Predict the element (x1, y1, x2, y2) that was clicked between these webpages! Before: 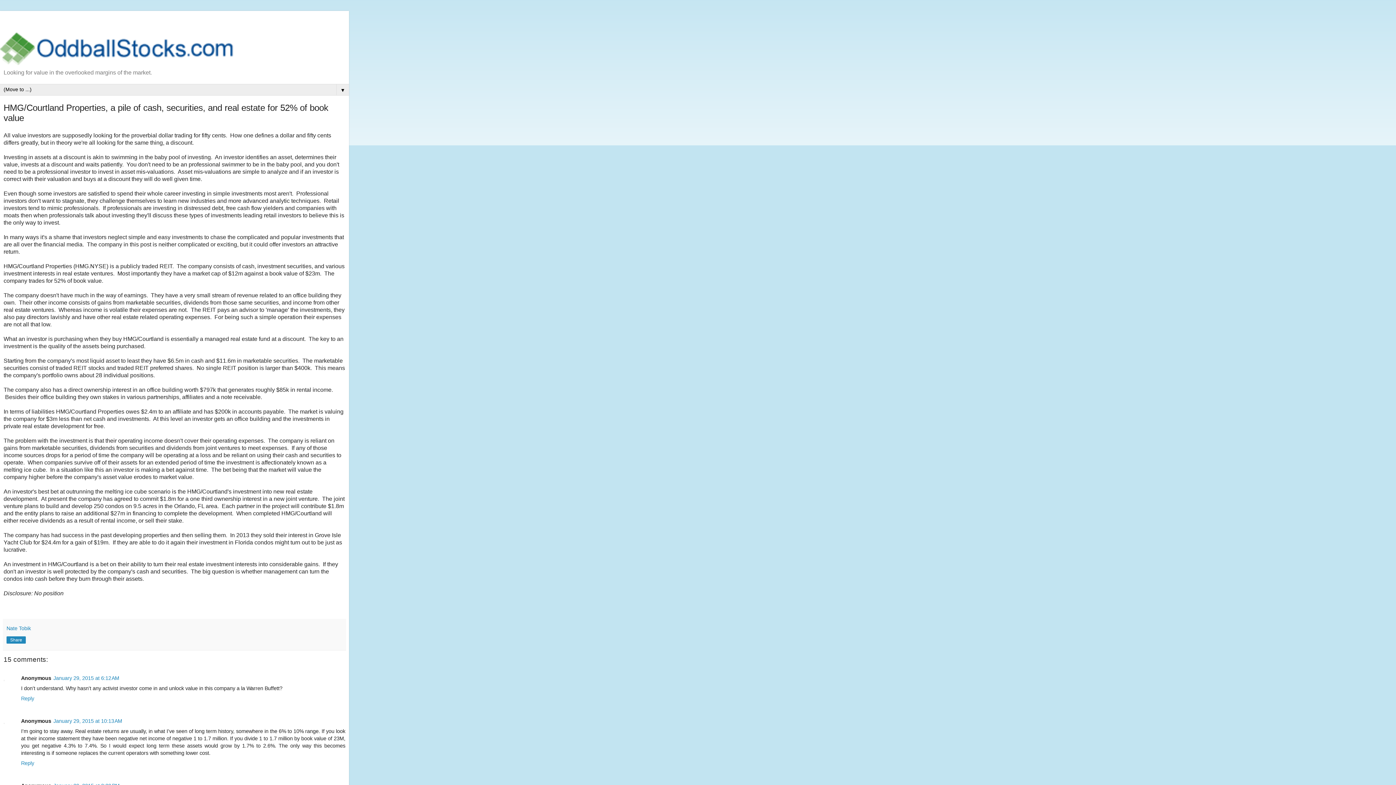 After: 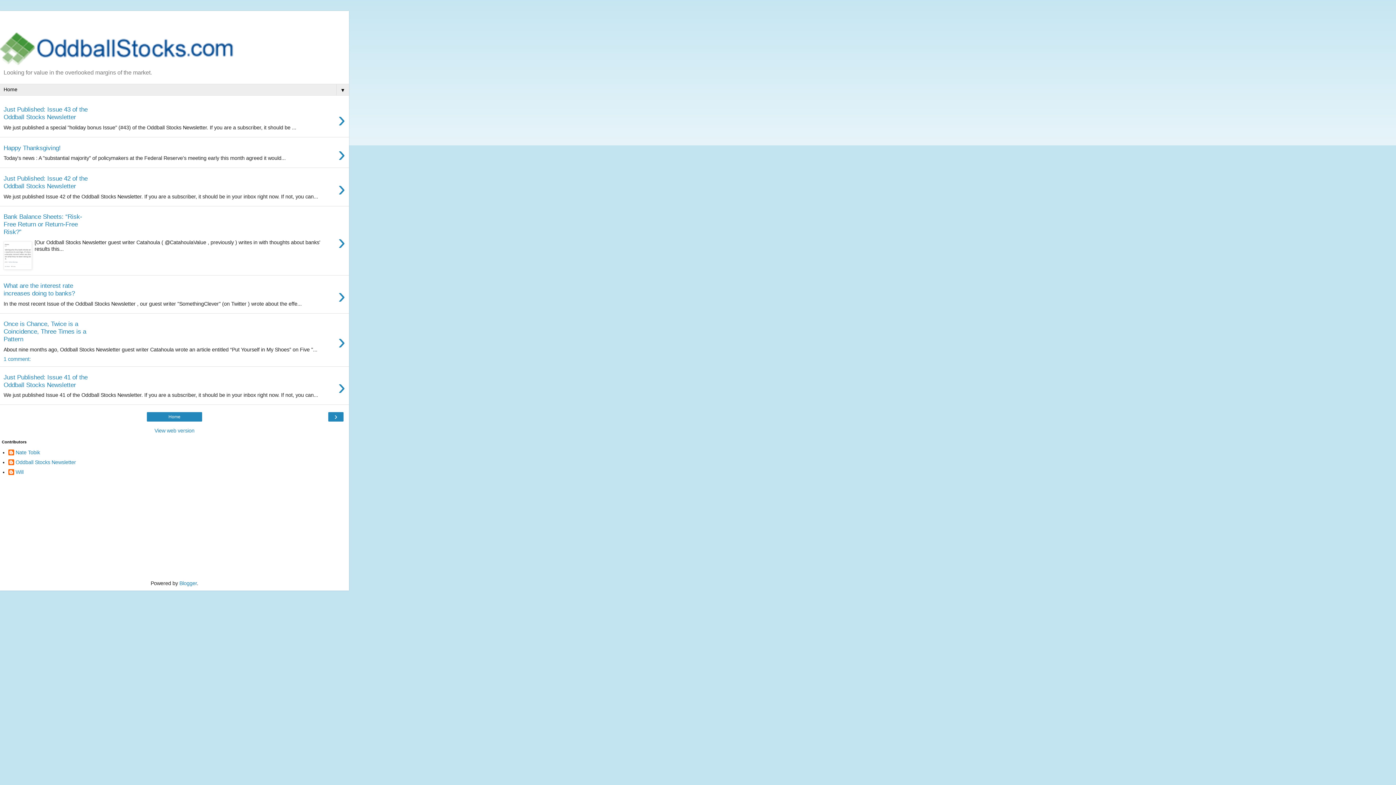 Action: bbox: (0, 32, 349, 65)